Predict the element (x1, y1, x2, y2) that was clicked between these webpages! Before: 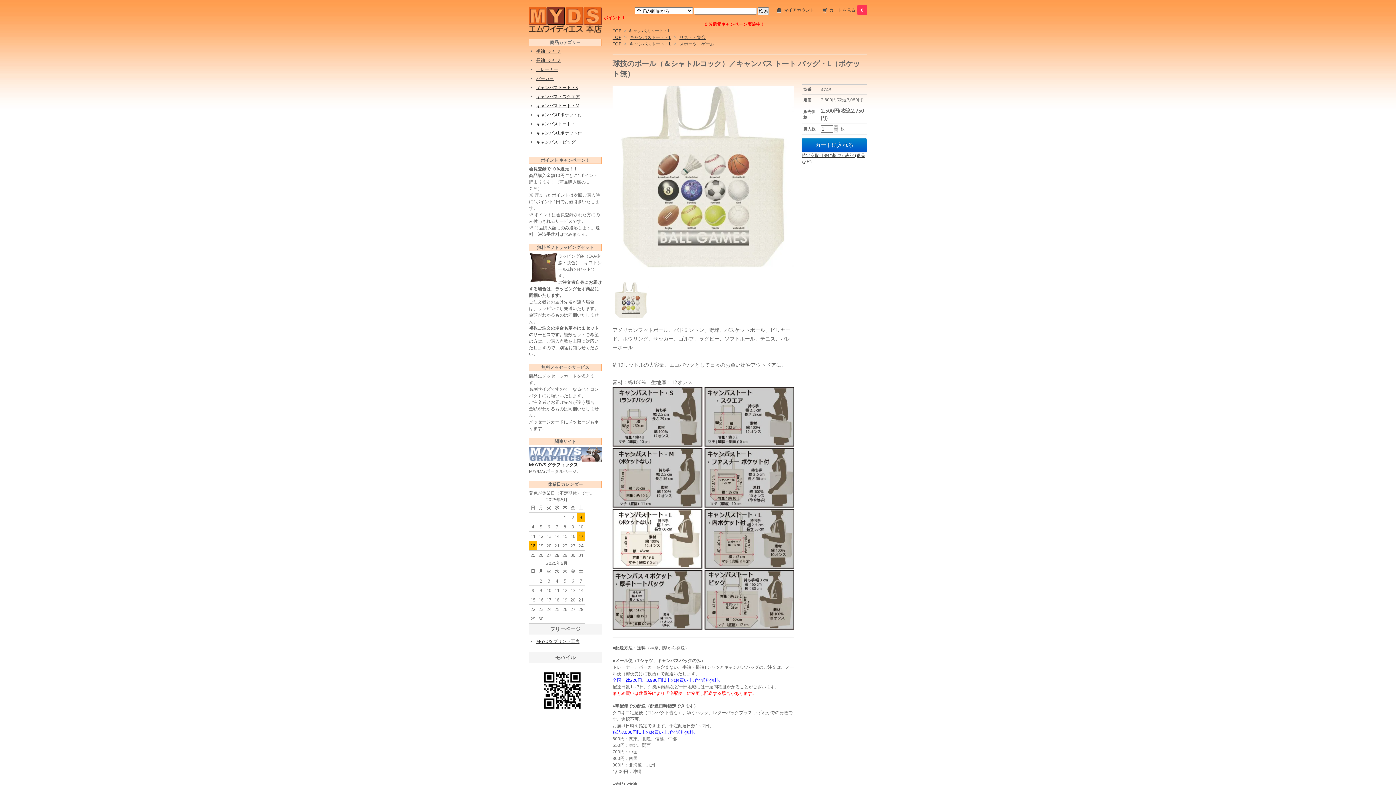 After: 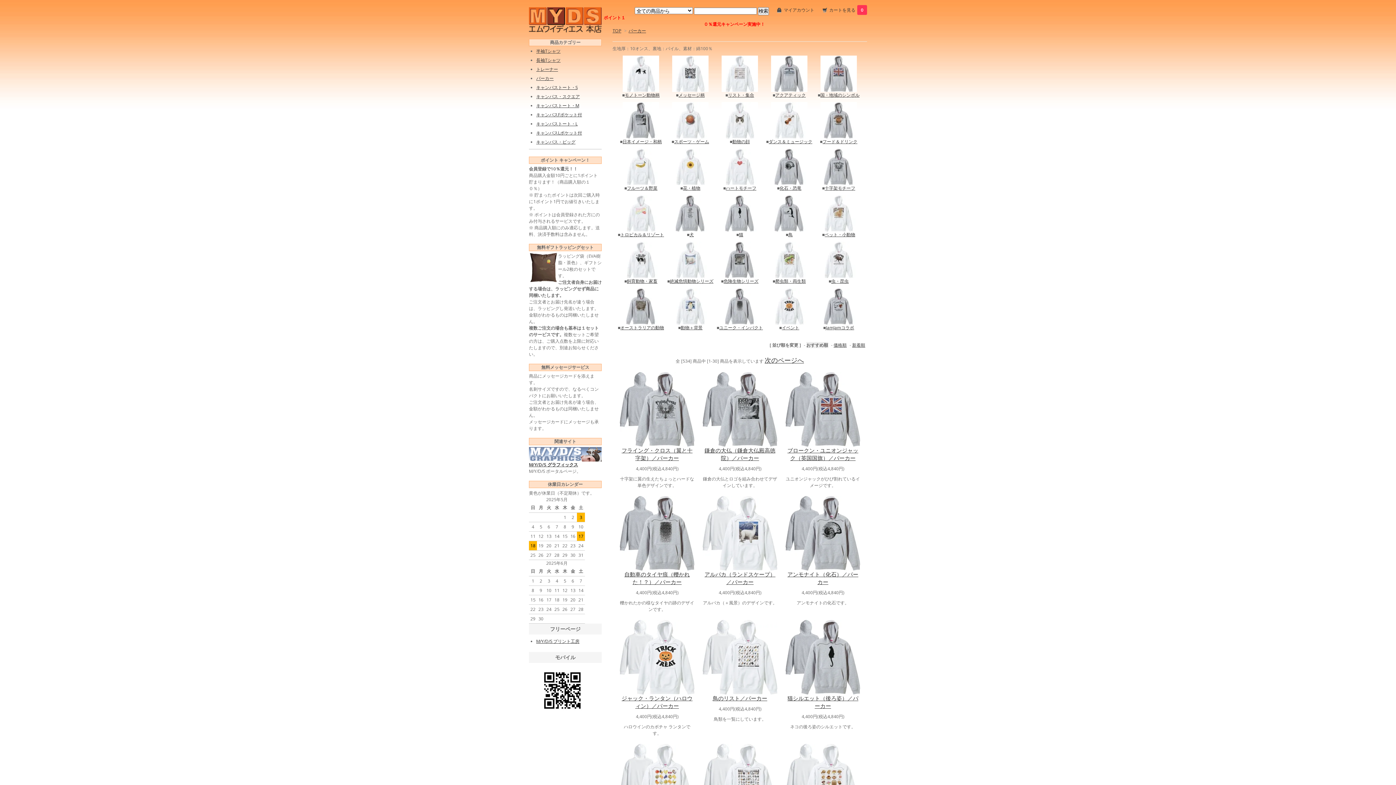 Action: label: パーカー bbox: (536, 75, 553, 81)